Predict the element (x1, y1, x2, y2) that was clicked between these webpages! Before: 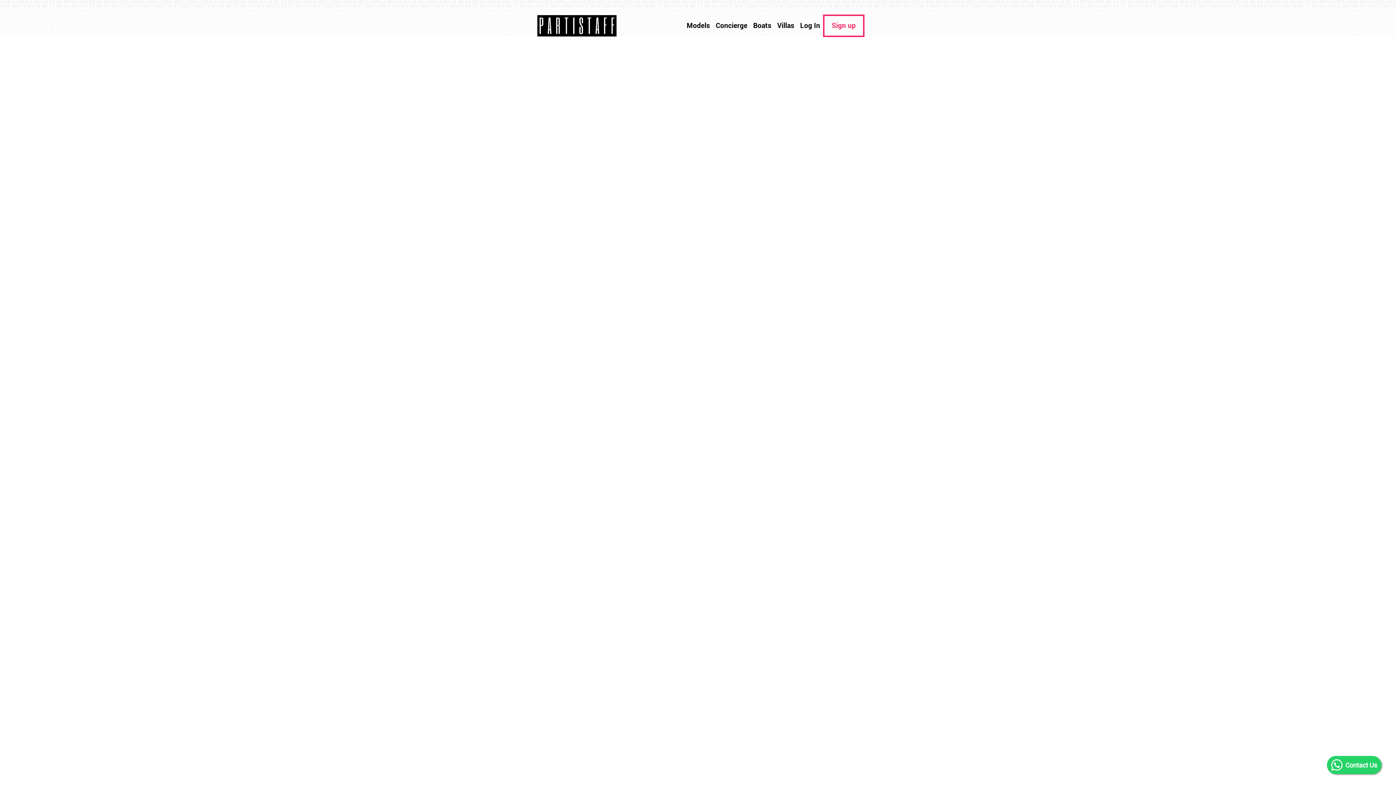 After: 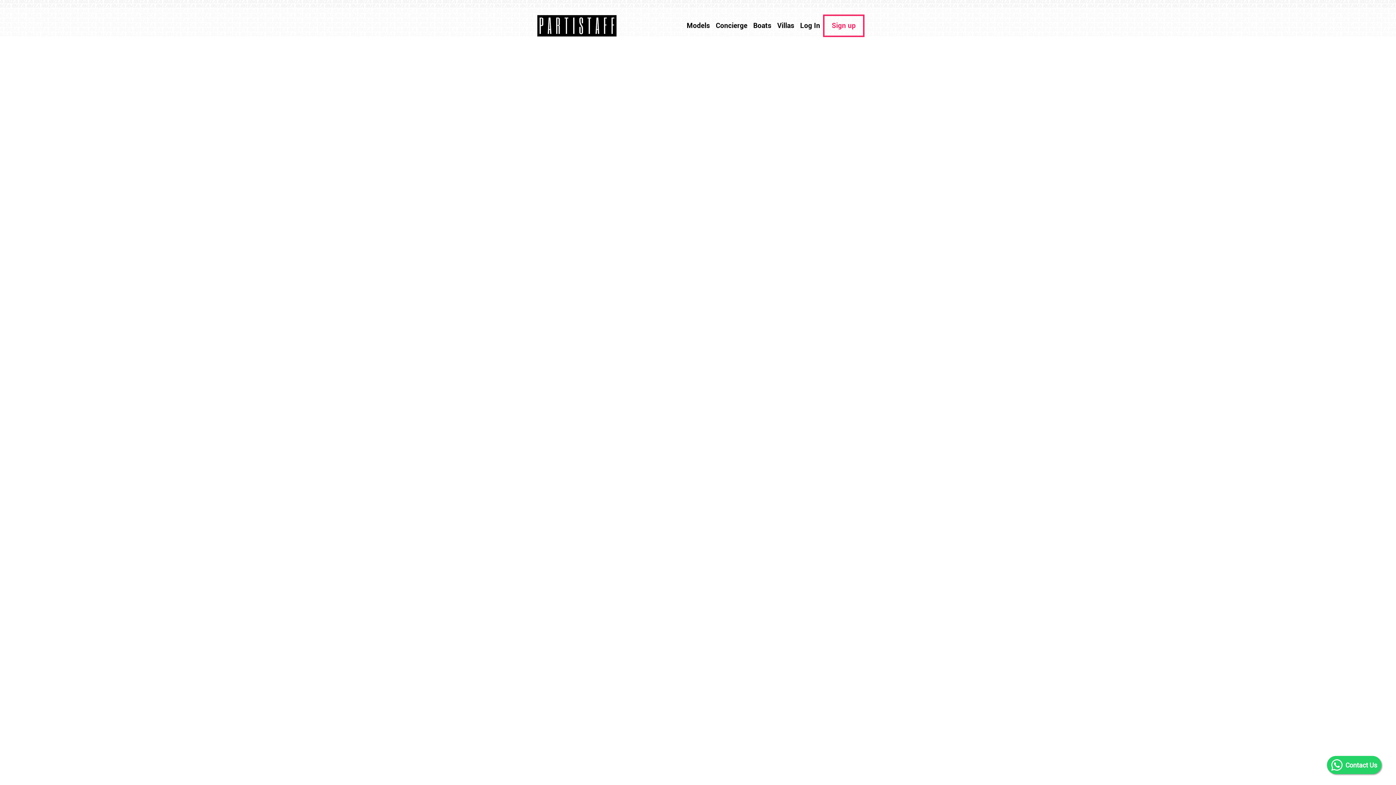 Action: label: Contact Us bbox: (1327, 756, 1381, 774)